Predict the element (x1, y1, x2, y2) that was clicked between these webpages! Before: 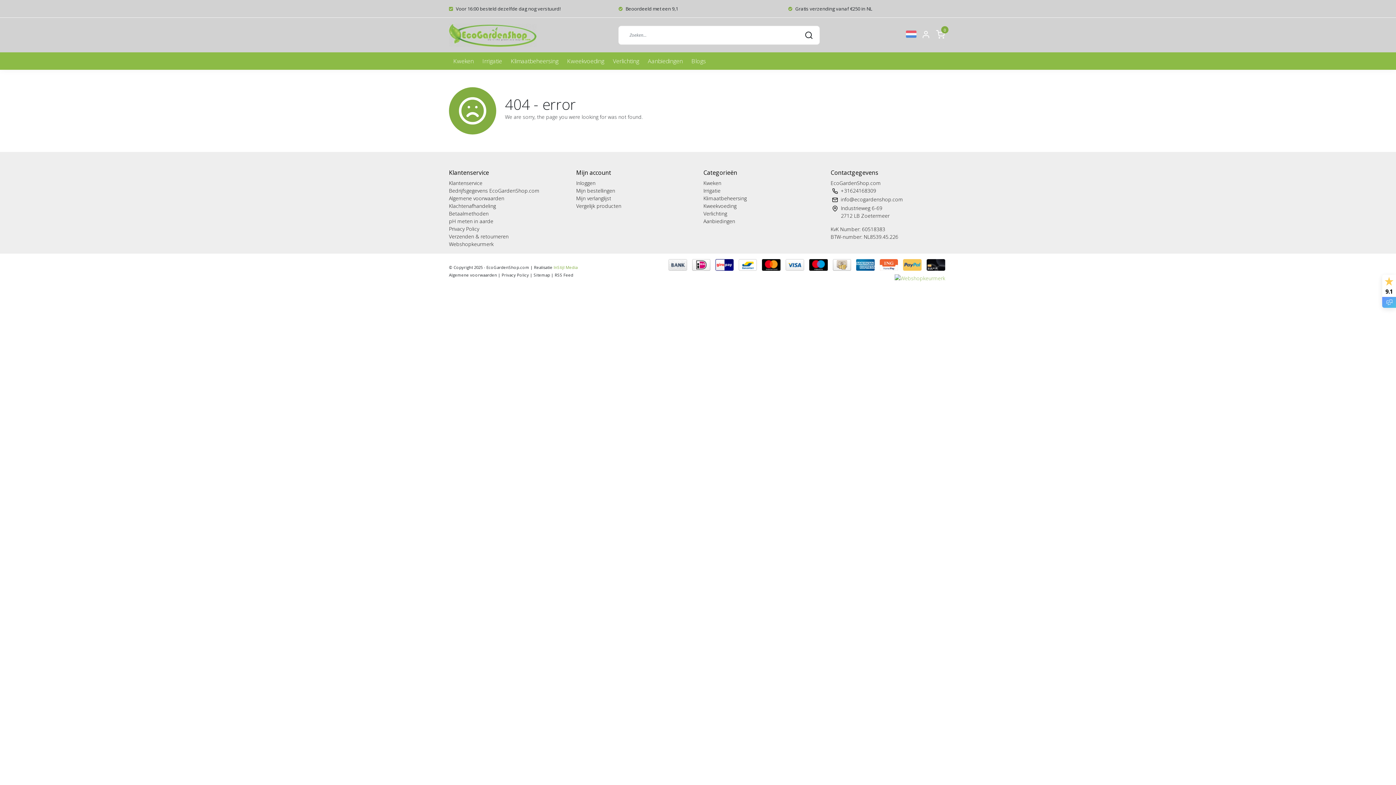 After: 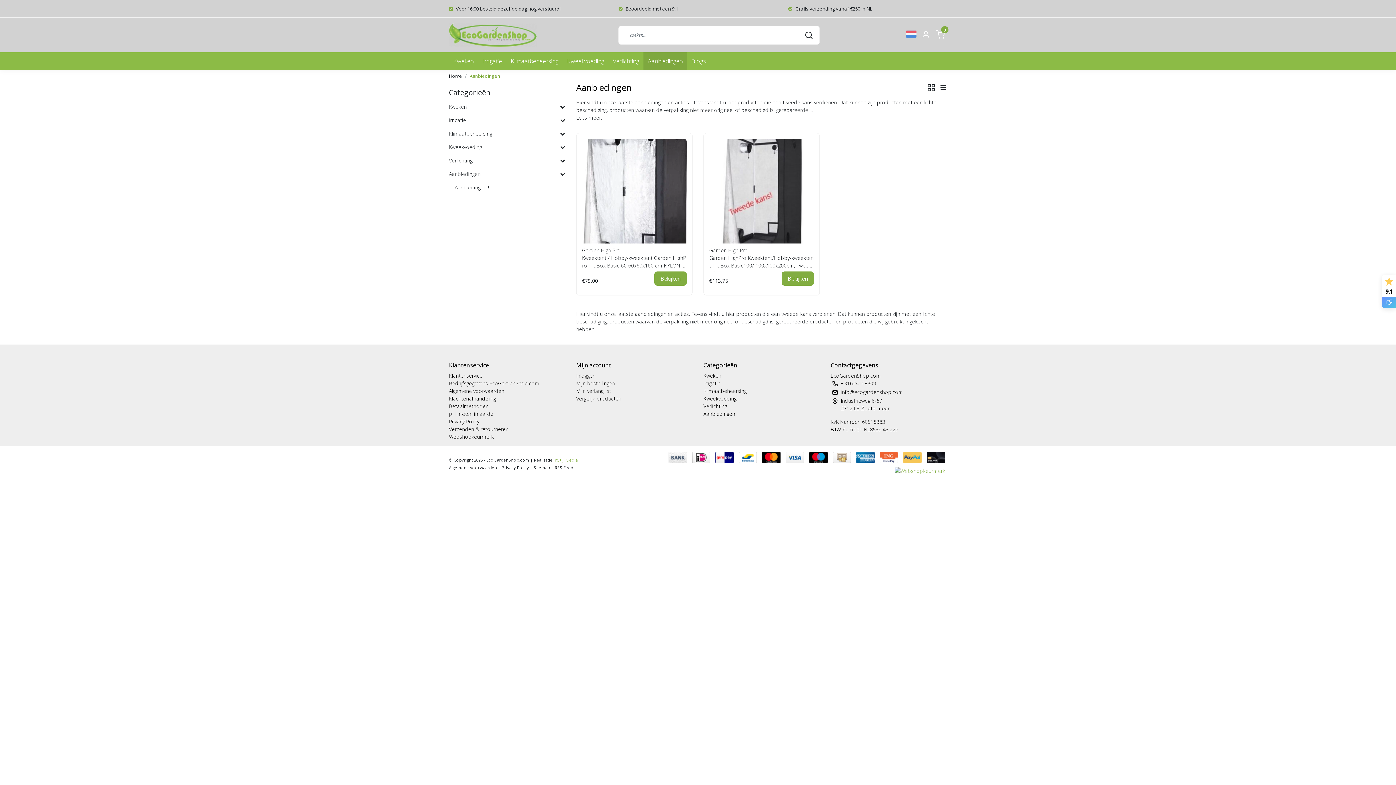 Action: bbox: (703, 217, 735, 224) label: Aanbiedingen